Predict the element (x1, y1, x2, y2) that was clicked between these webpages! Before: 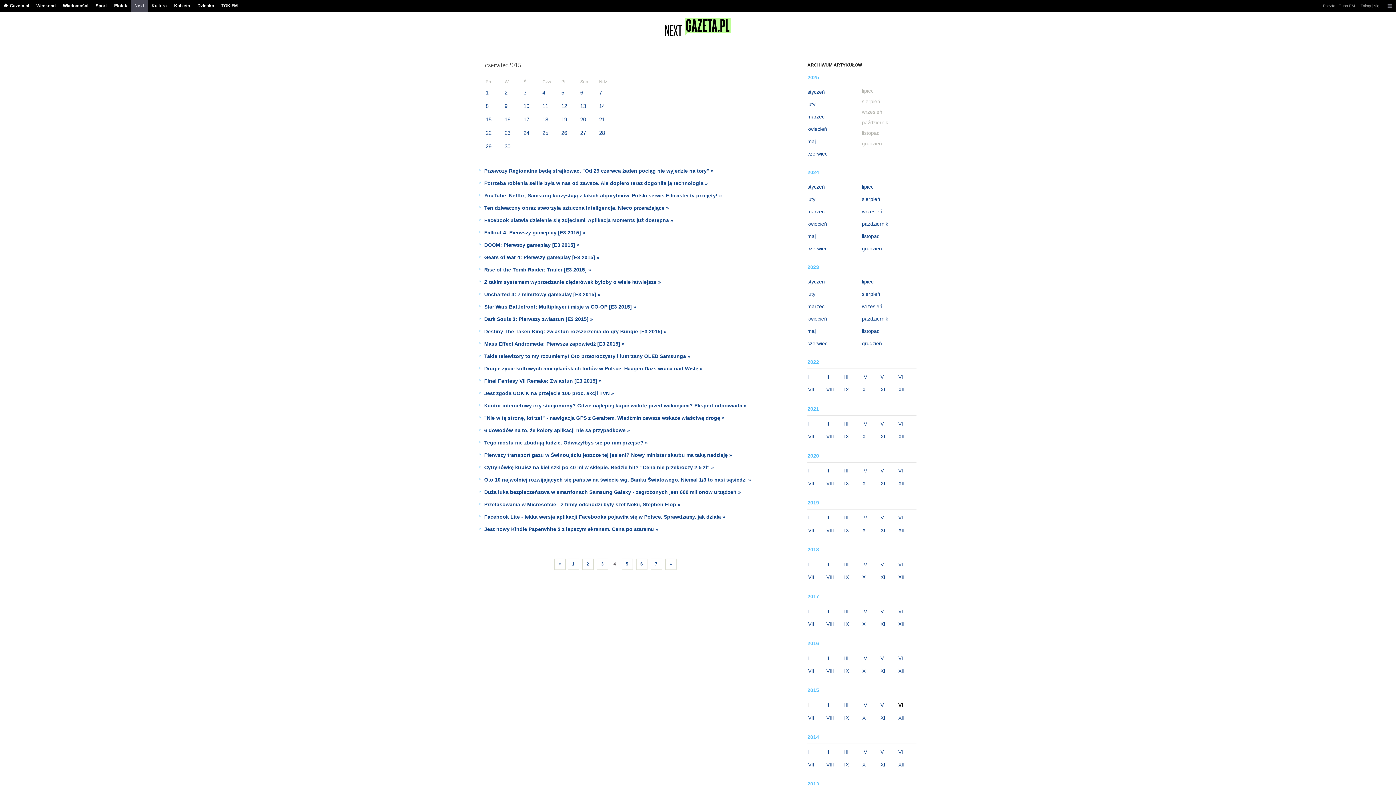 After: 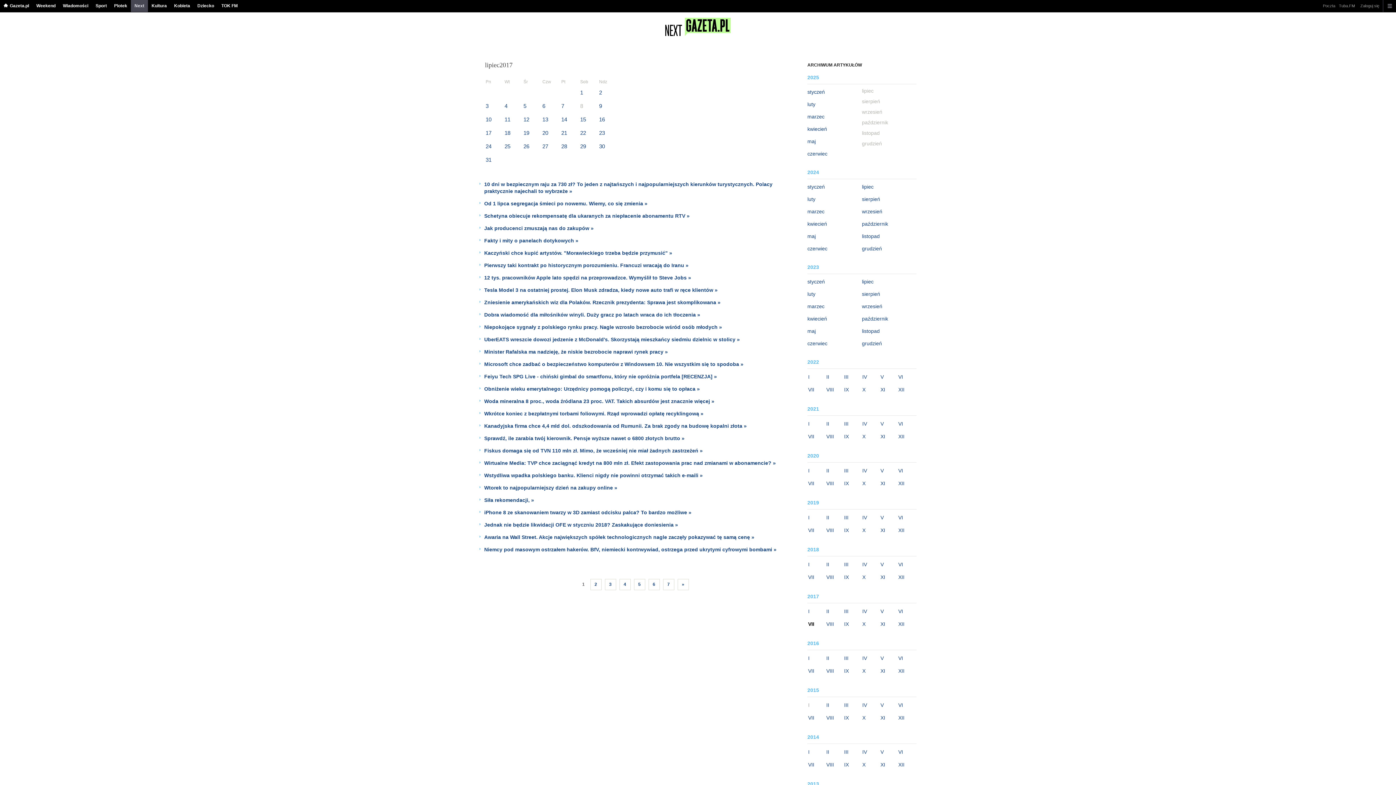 Action: label: VII bbox: (808, 620, 822, 628)